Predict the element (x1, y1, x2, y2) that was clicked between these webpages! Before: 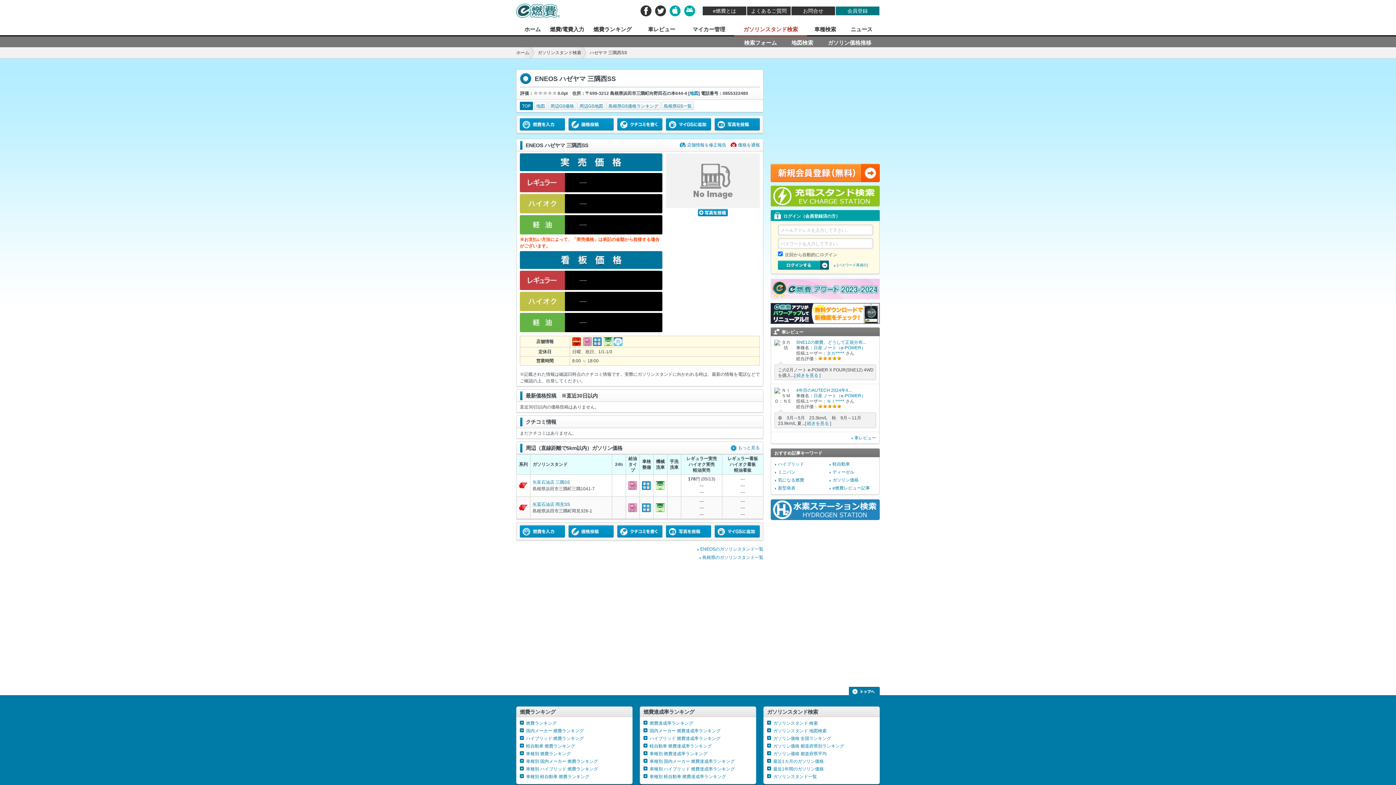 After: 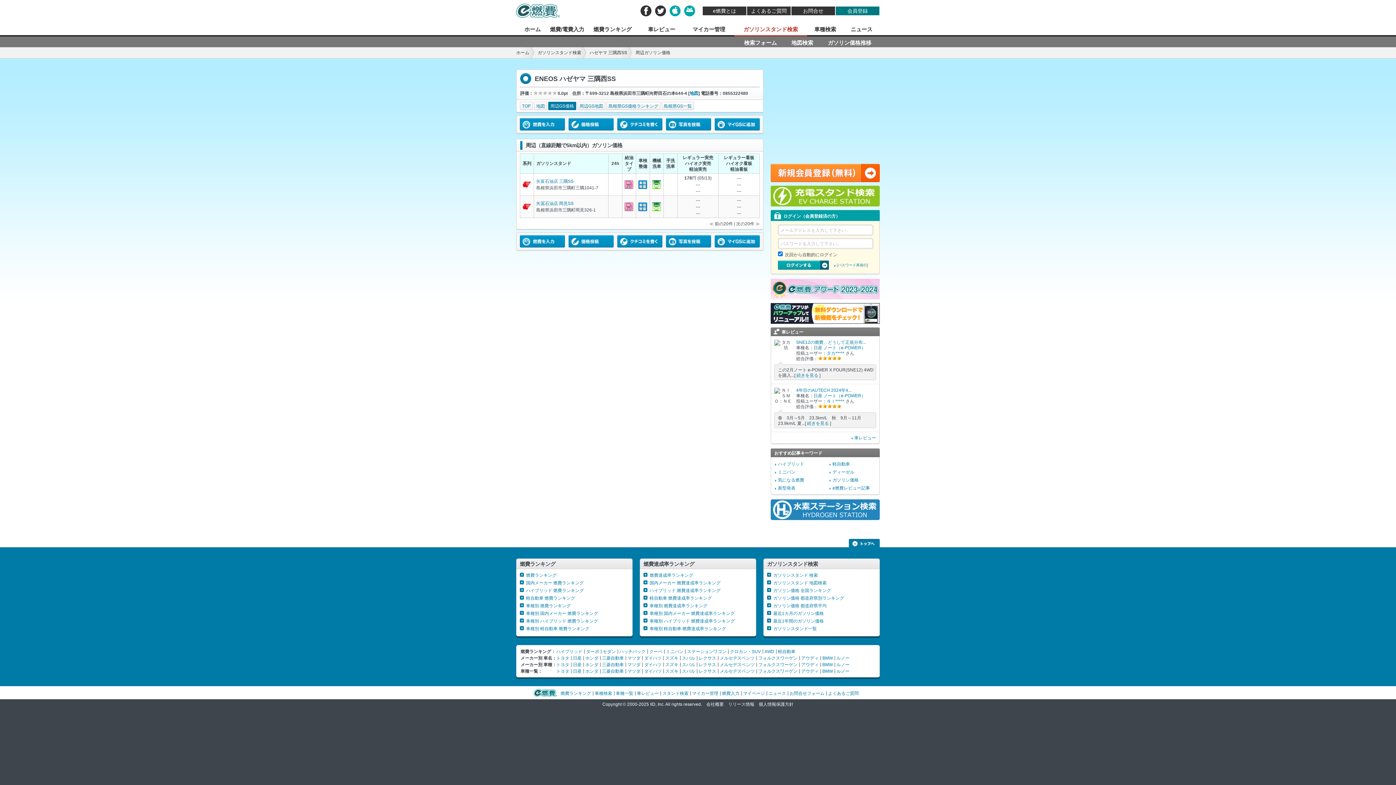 Action: label: 周辺GS価格 bbox: (548, 101, 576, 110)